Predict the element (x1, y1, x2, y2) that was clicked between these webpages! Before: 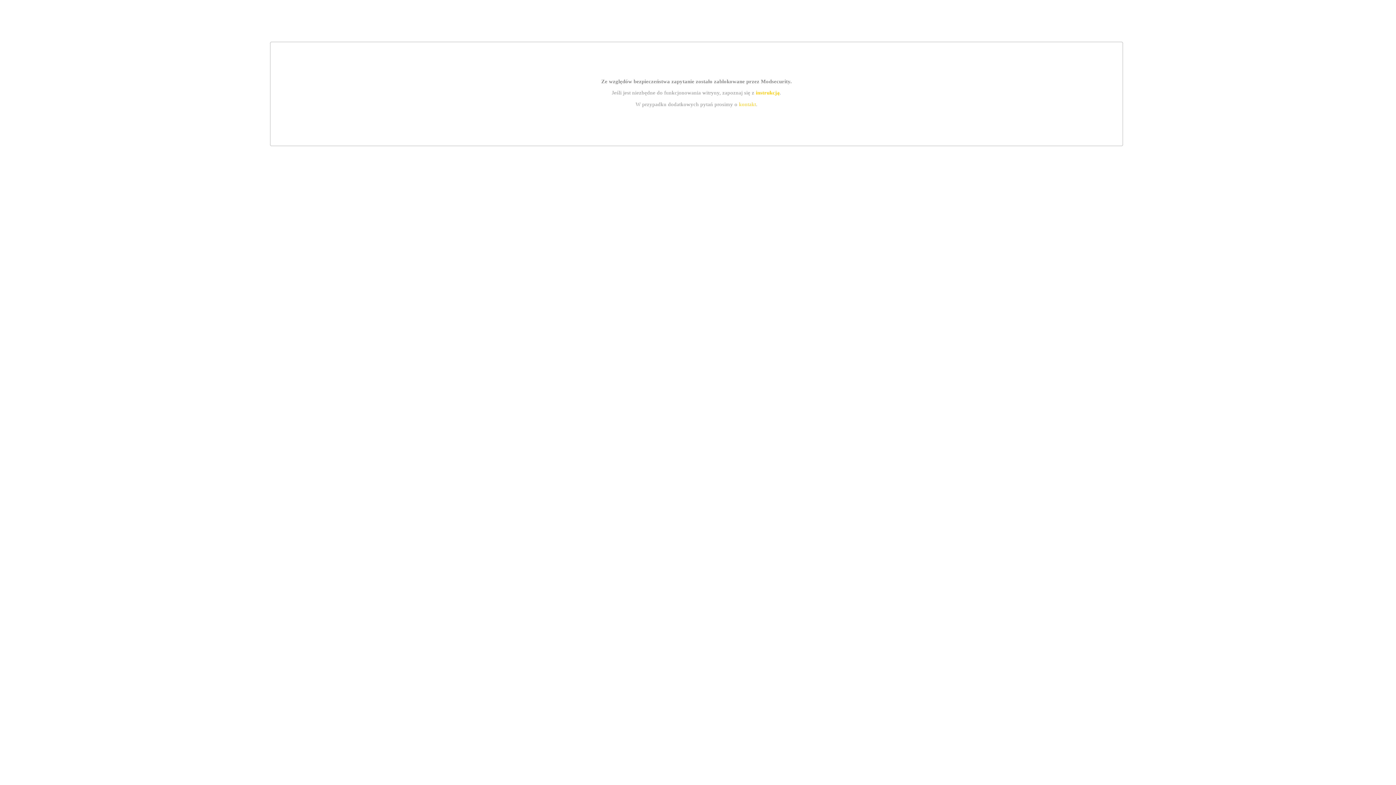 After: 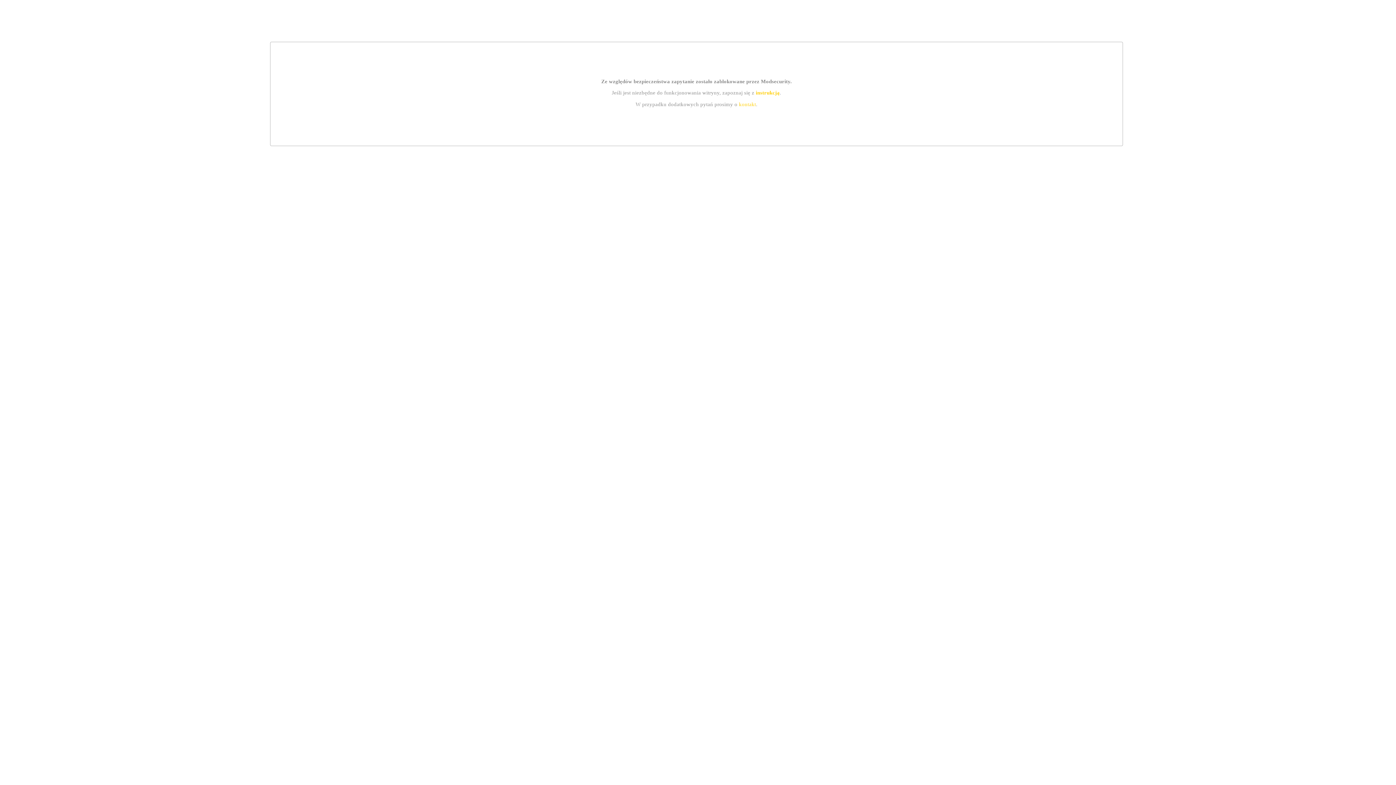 Action: bbox: (755, 89, 779, 95) label: instrukcją